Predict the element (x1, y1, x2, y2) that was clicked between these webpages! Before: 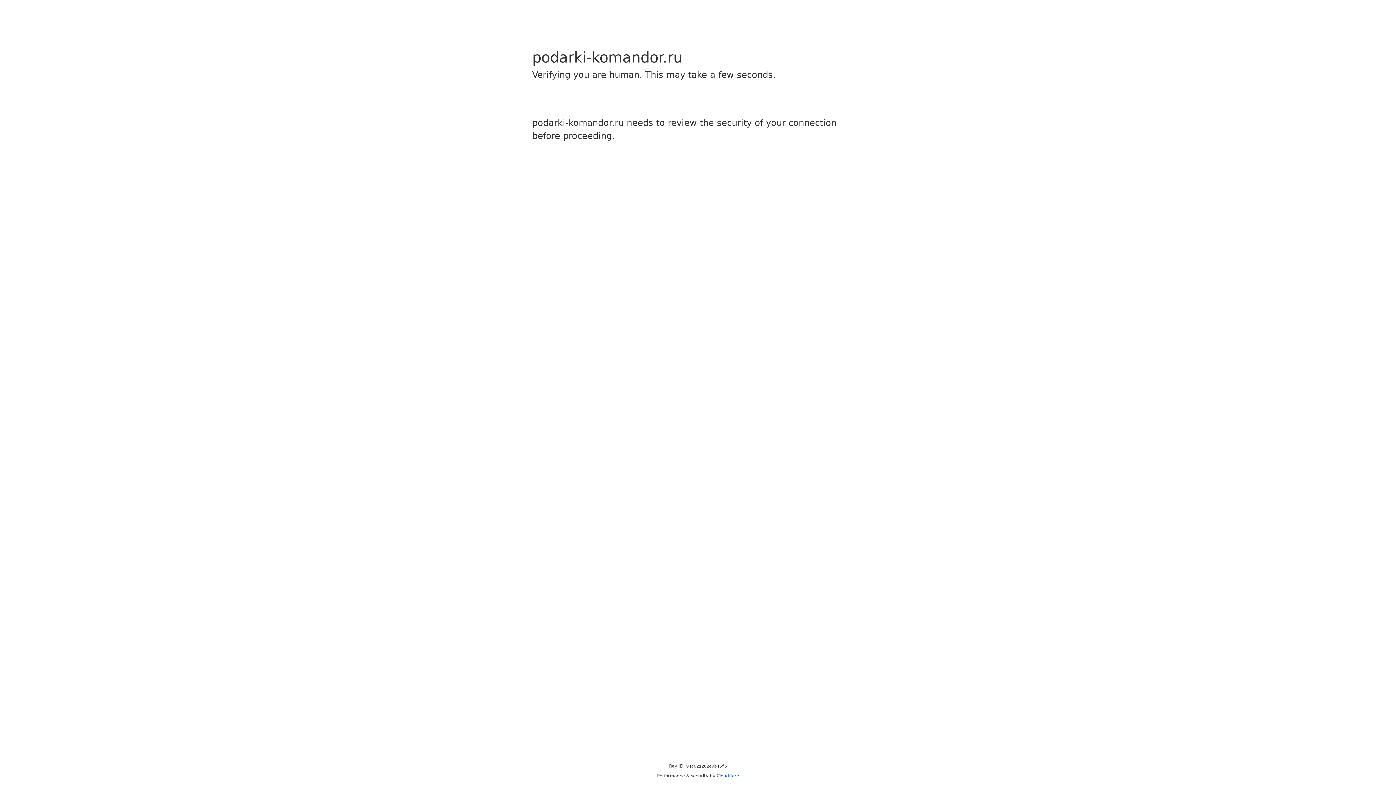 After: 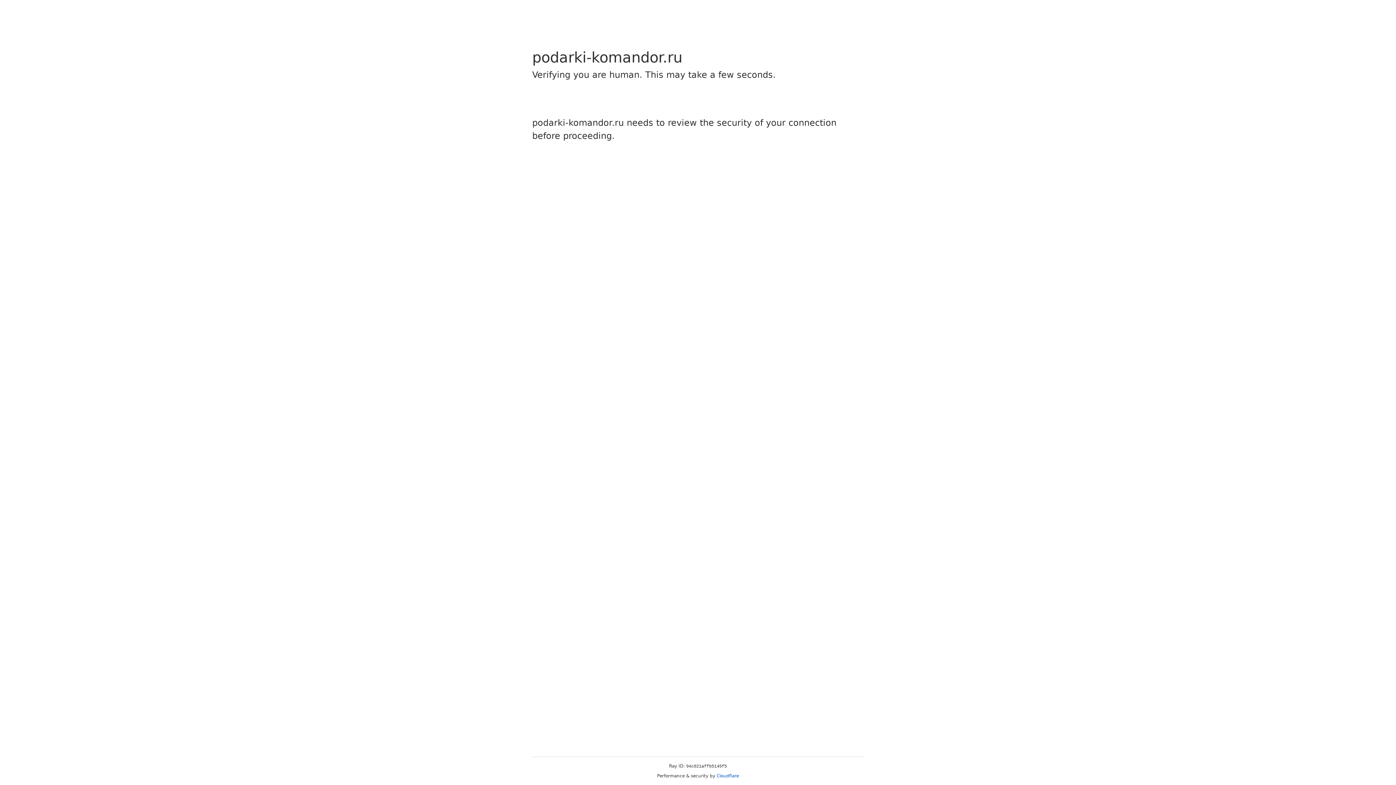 Action: bbox: (716, 773, 739, 778) label: Cloudflare